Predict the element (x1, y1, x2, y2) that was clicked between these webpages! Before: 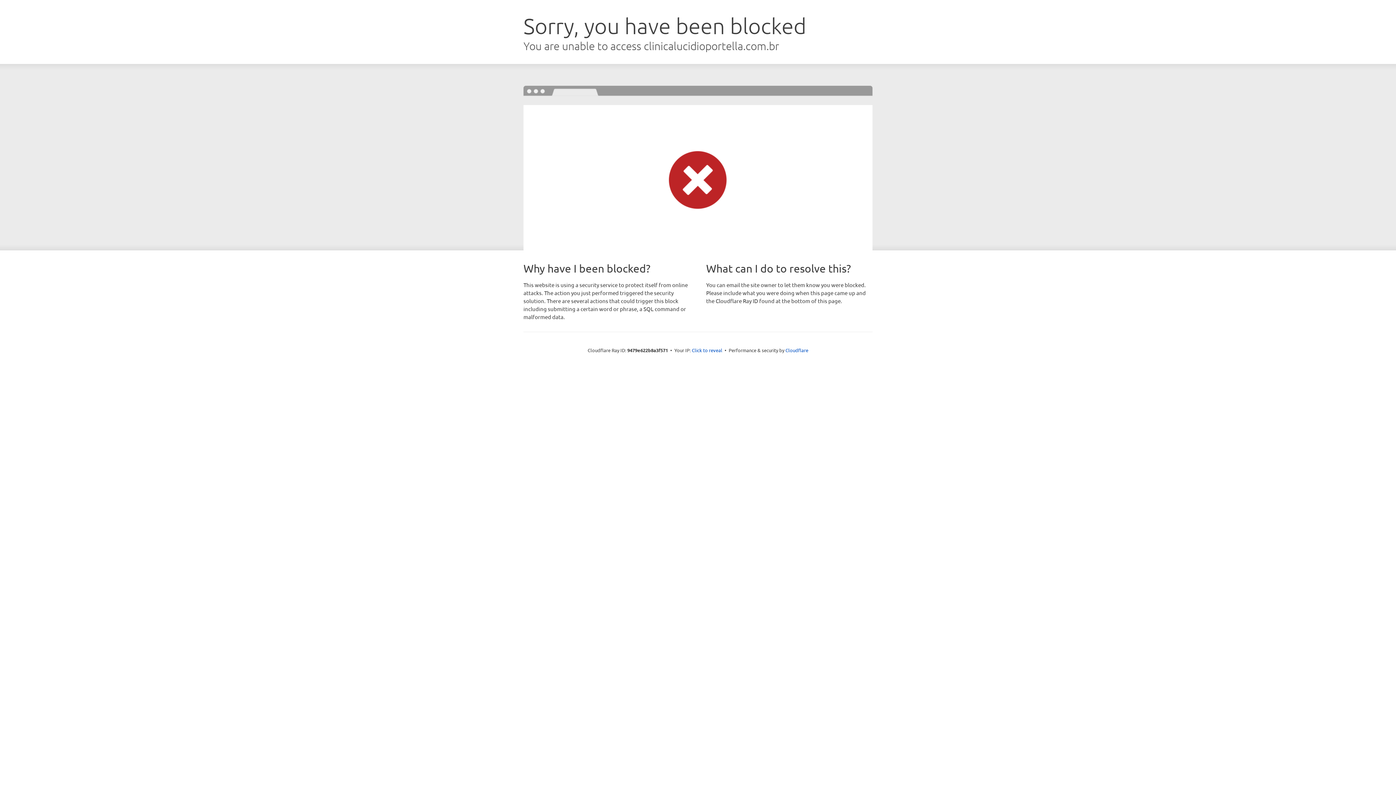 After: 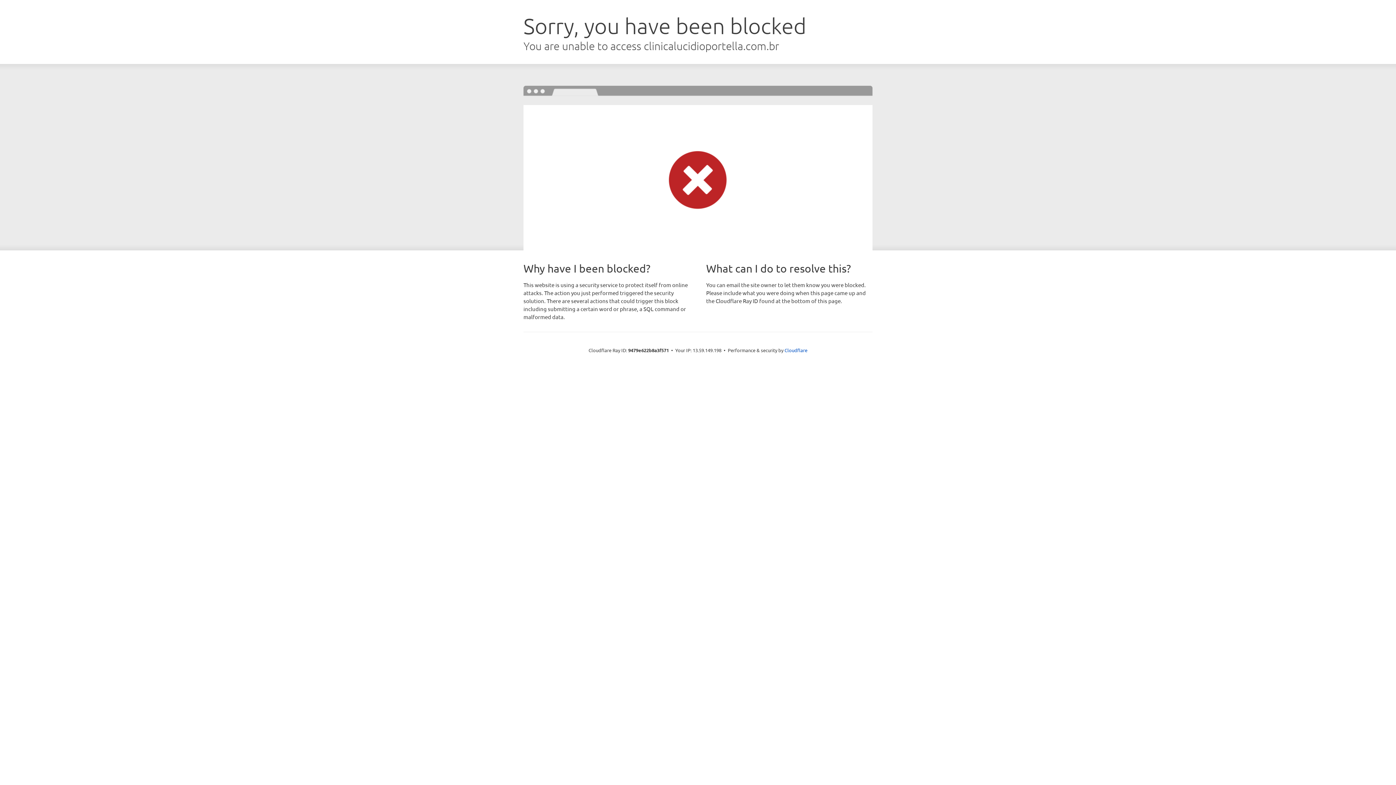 Action: label: Click to reveal bbox: (692, 346, 722, 353)